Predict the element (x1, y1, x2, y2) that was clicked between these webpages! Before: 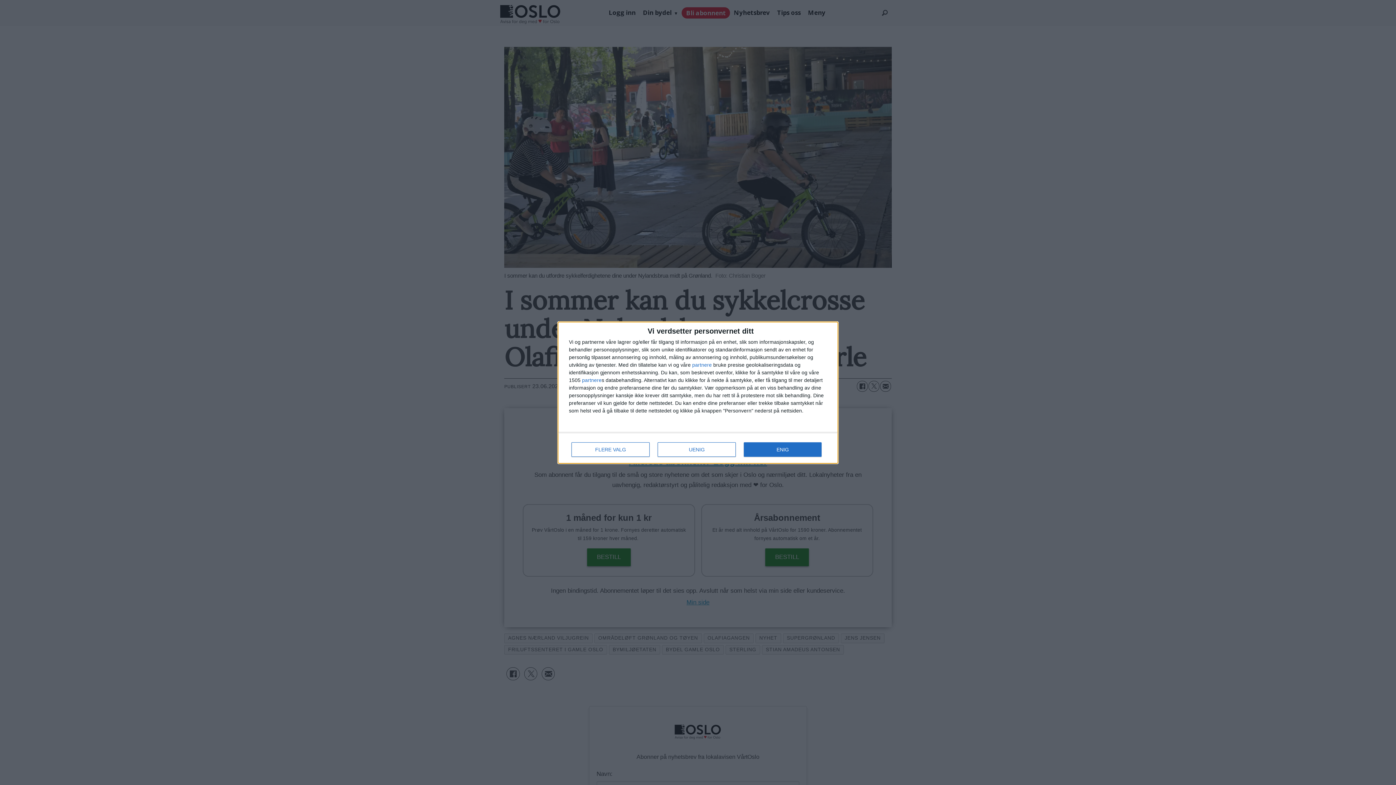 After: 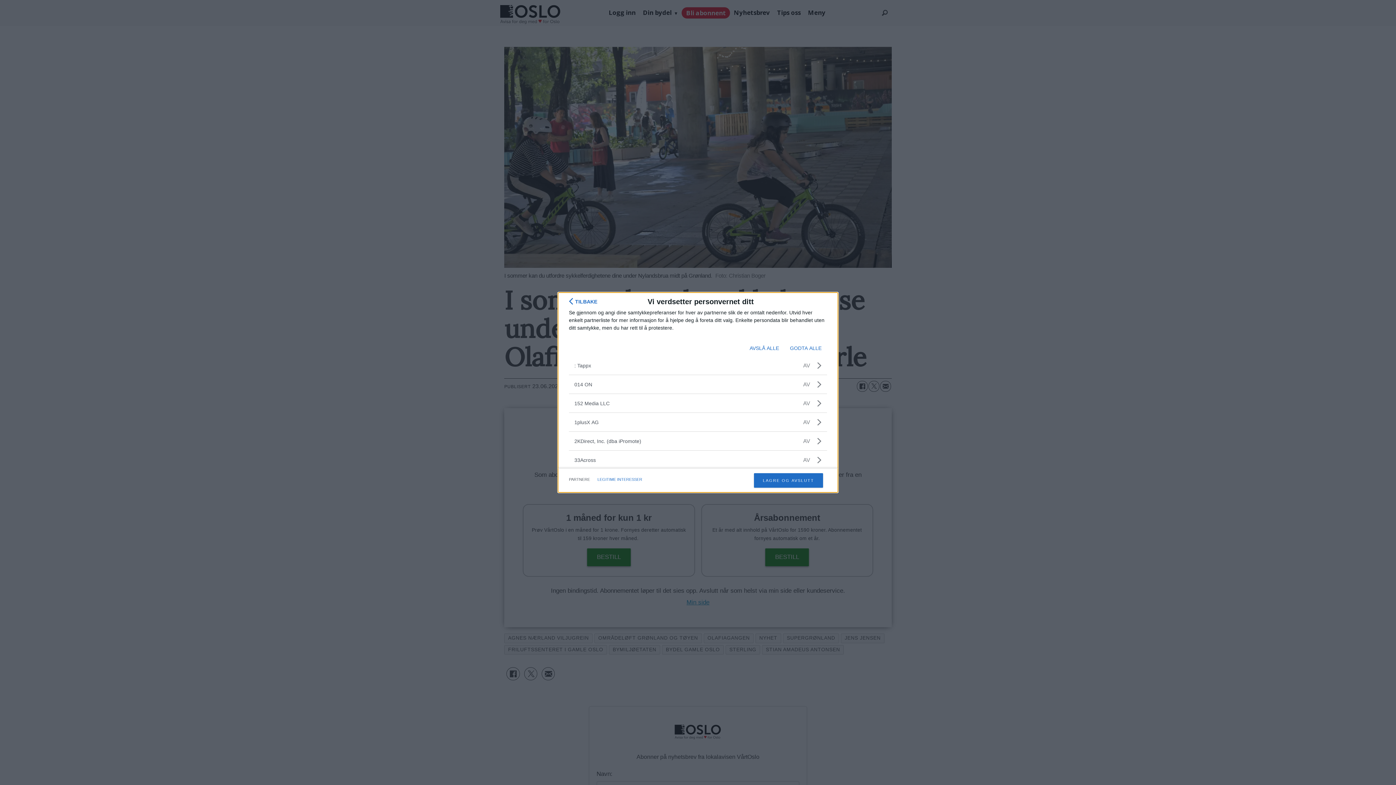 Action: label: partnere bbox: (692, 362, 712, 367)